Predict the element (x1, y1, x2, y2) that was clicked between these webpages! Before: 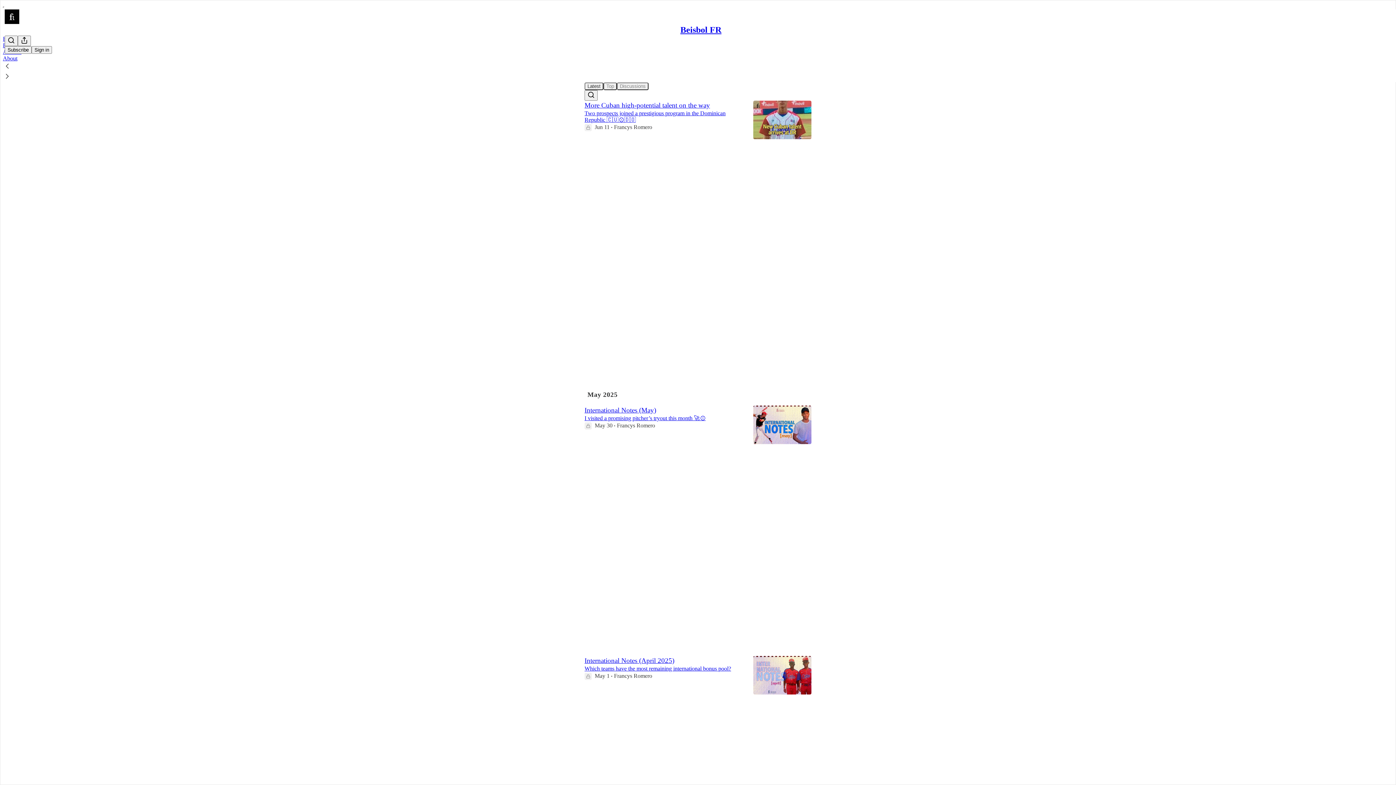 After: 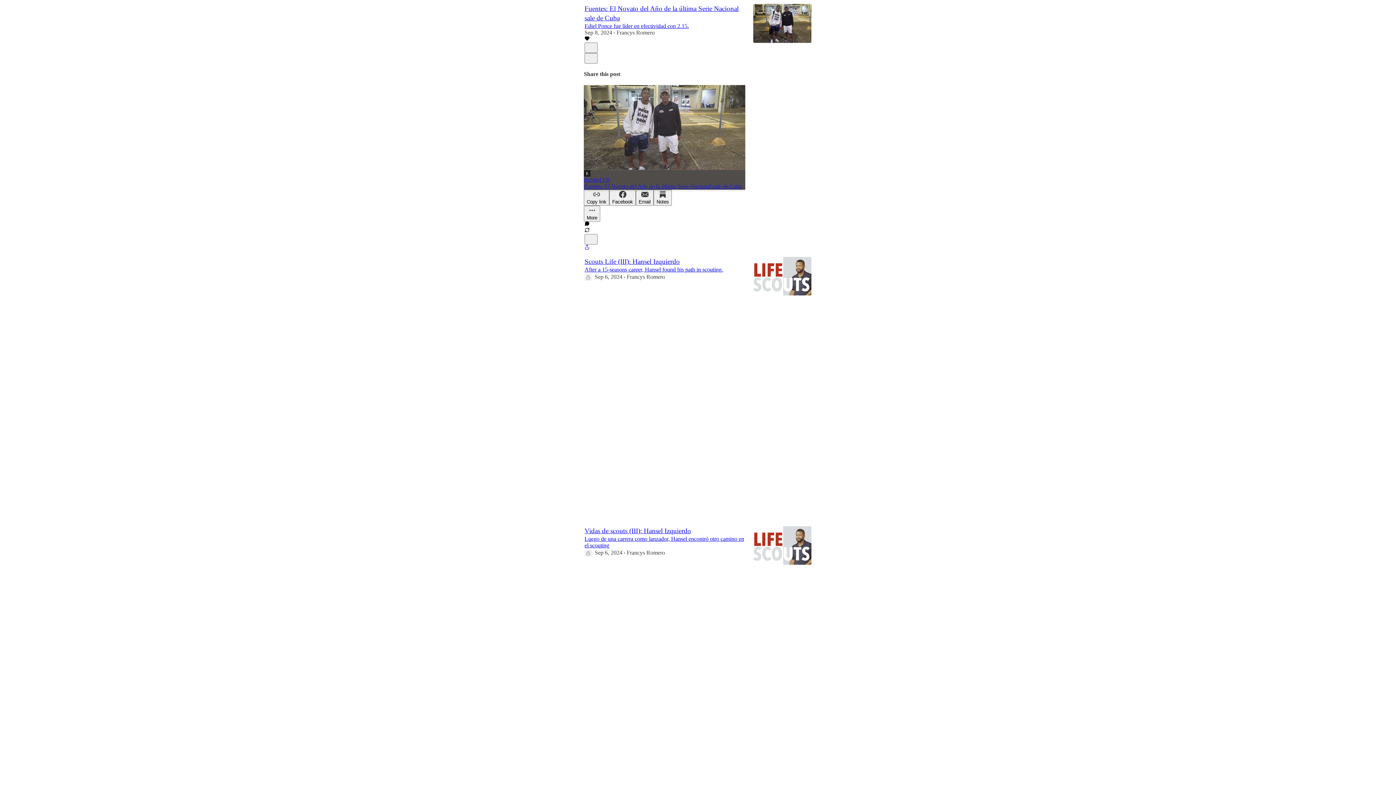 Action: label: Search bbox: (584, 90, 597, 100)